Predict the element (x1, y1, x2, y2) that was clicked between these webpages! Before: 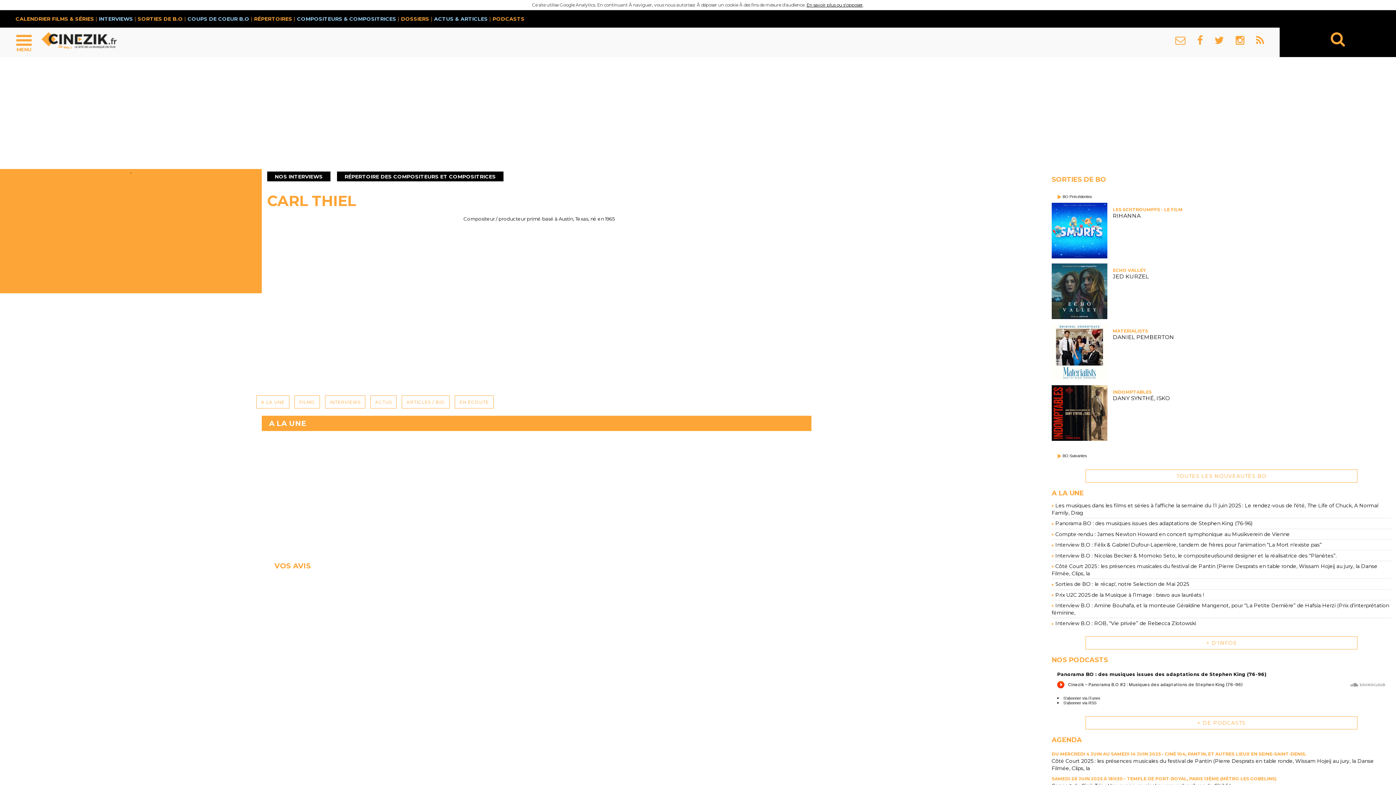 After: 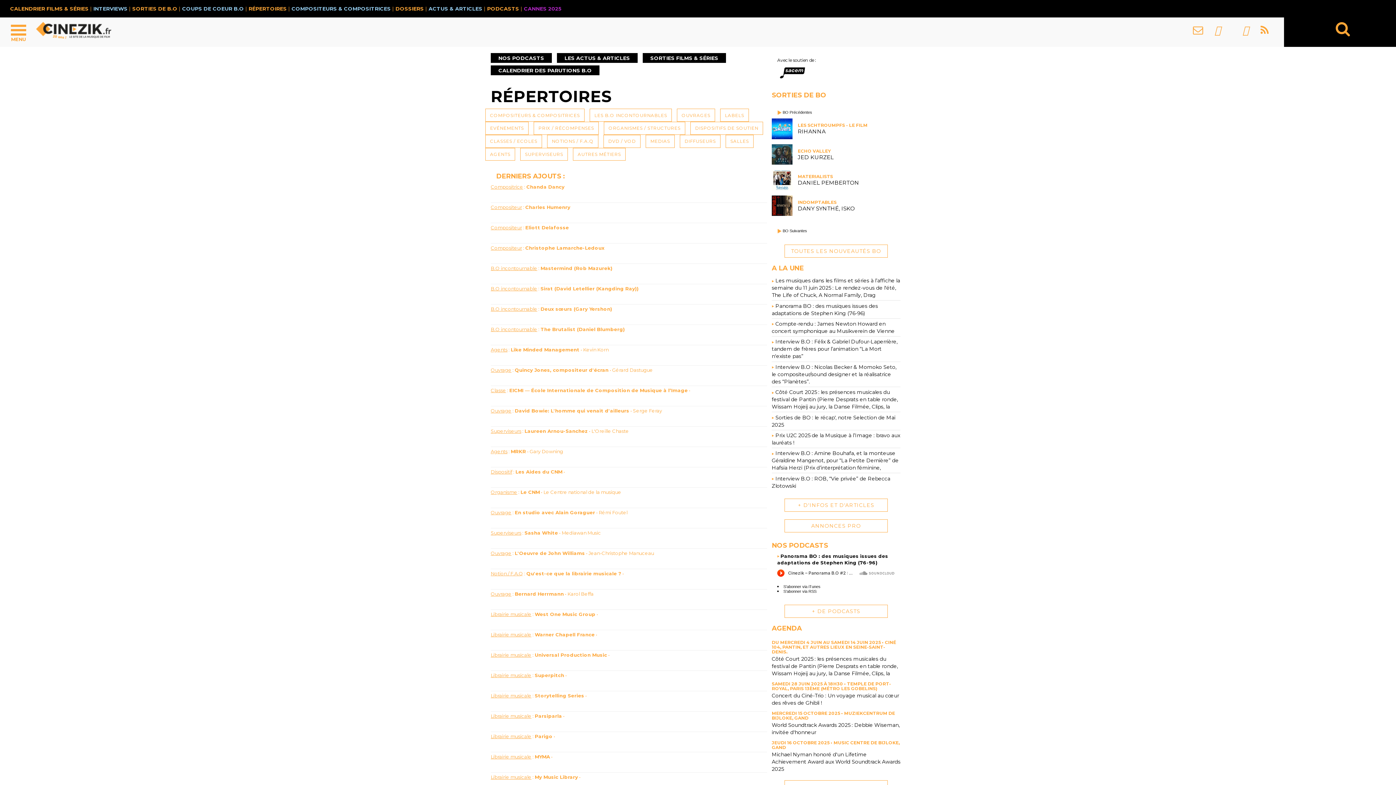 Action: bbox: (254, 15, 292, 22) label: RÉPERTOIRES